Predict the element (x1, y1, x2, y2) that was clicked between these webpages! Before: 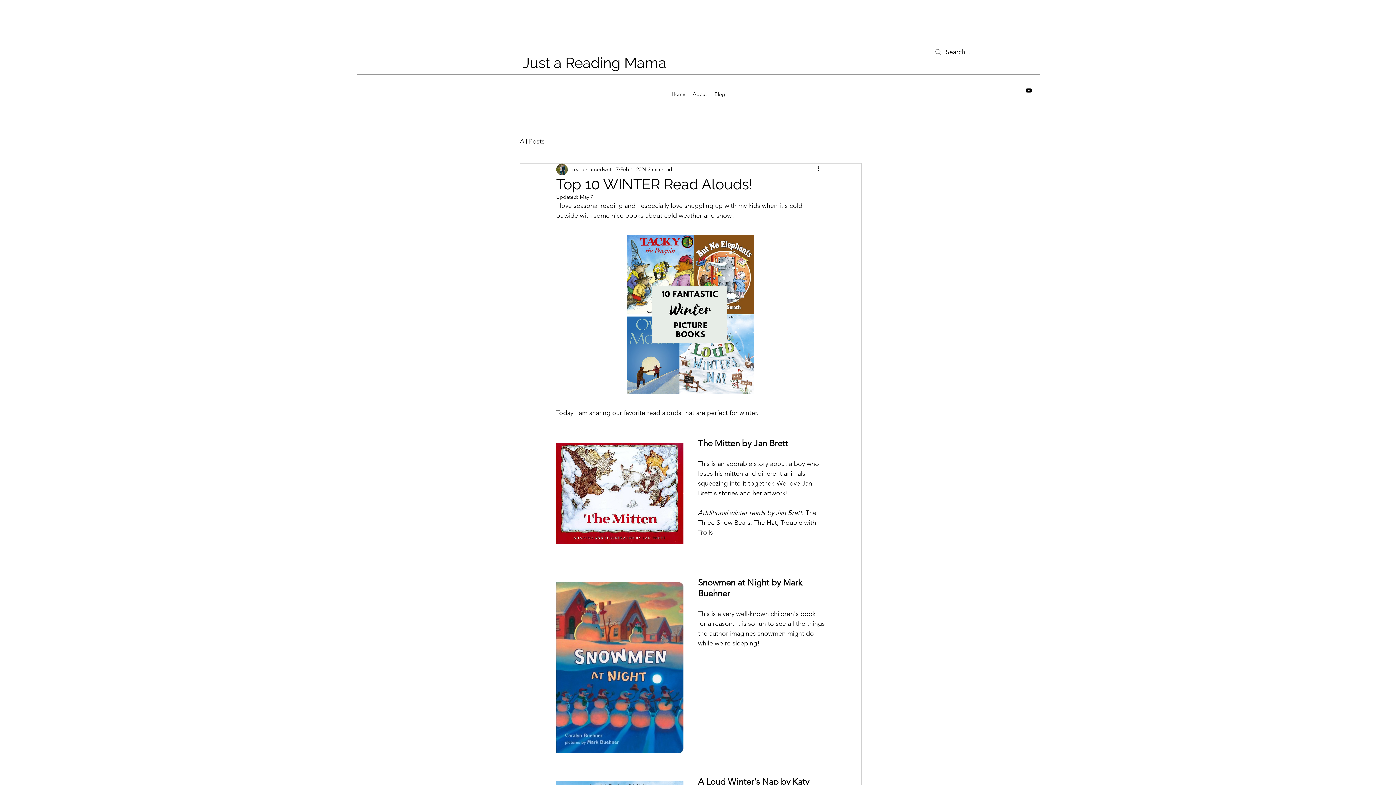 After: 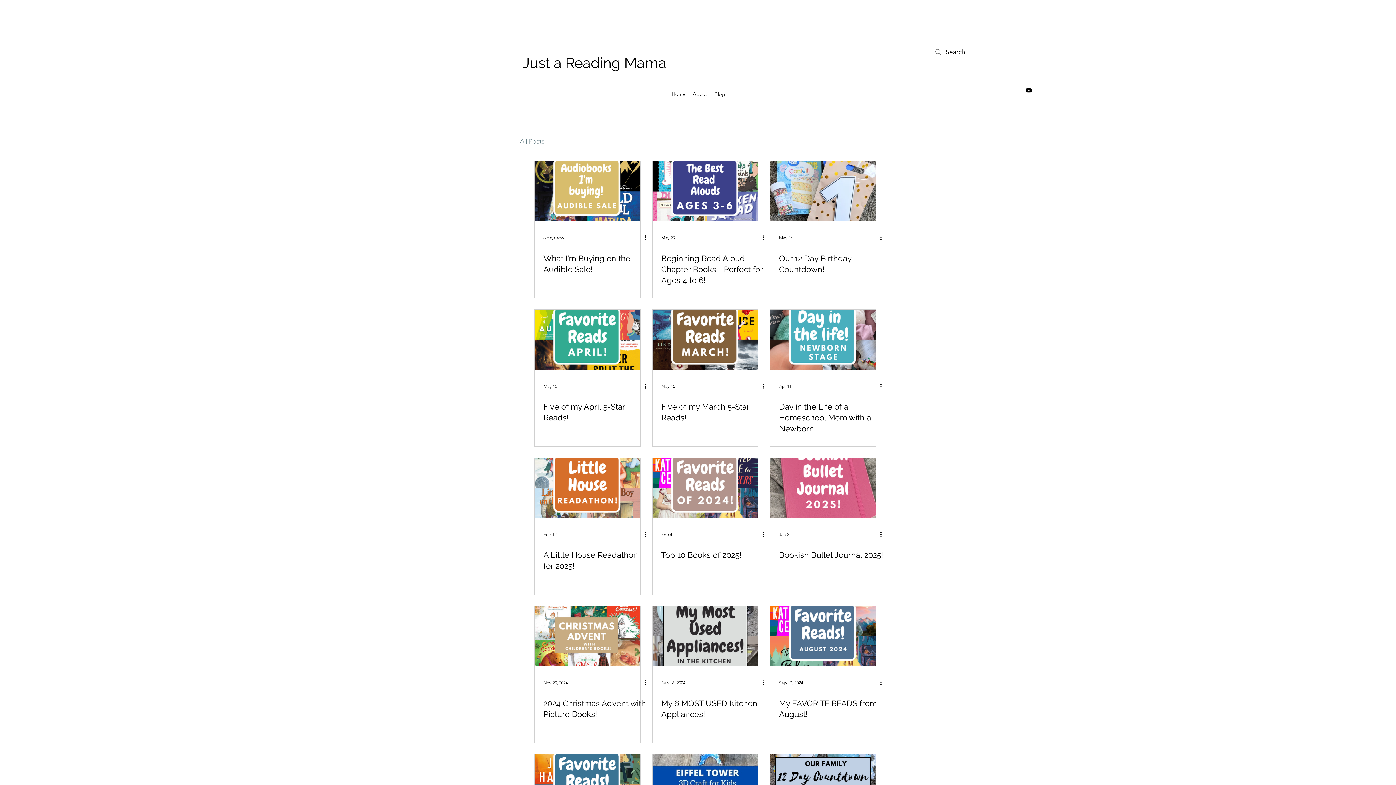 Action: label: Blog bbox: (711, 83, 728, 105)